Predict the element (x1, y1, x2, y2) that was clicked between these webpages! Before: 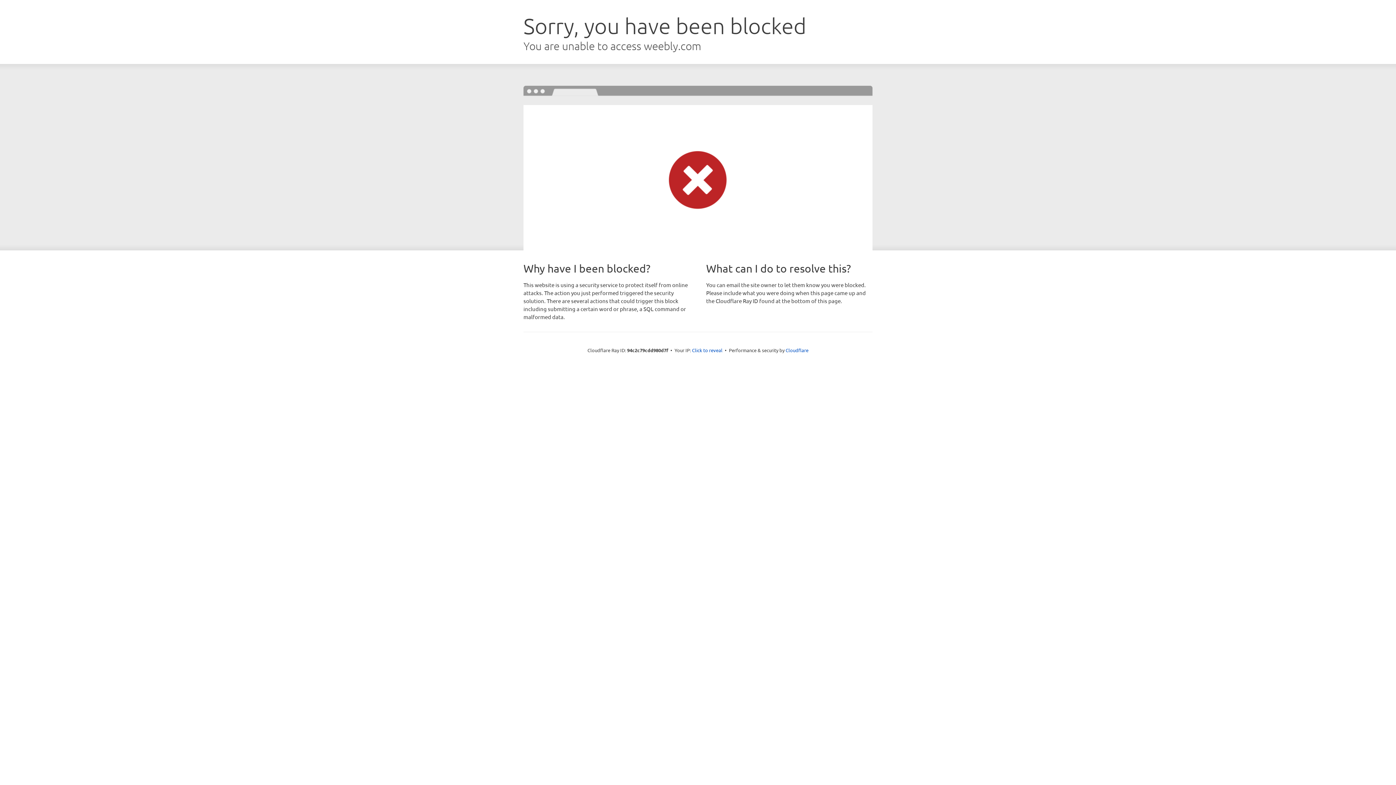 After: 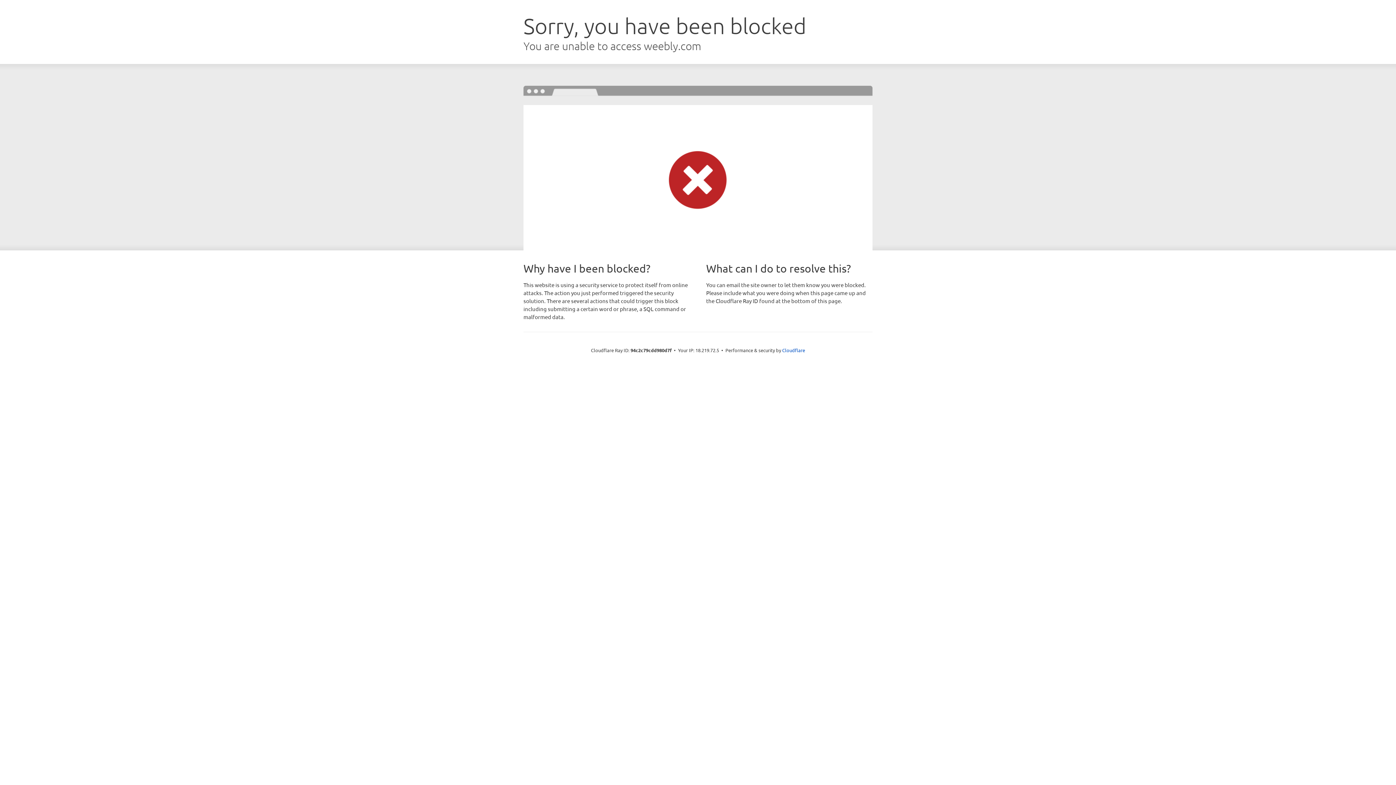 Action: bbox: (692, 346, 722, 353) label: Click to reveal